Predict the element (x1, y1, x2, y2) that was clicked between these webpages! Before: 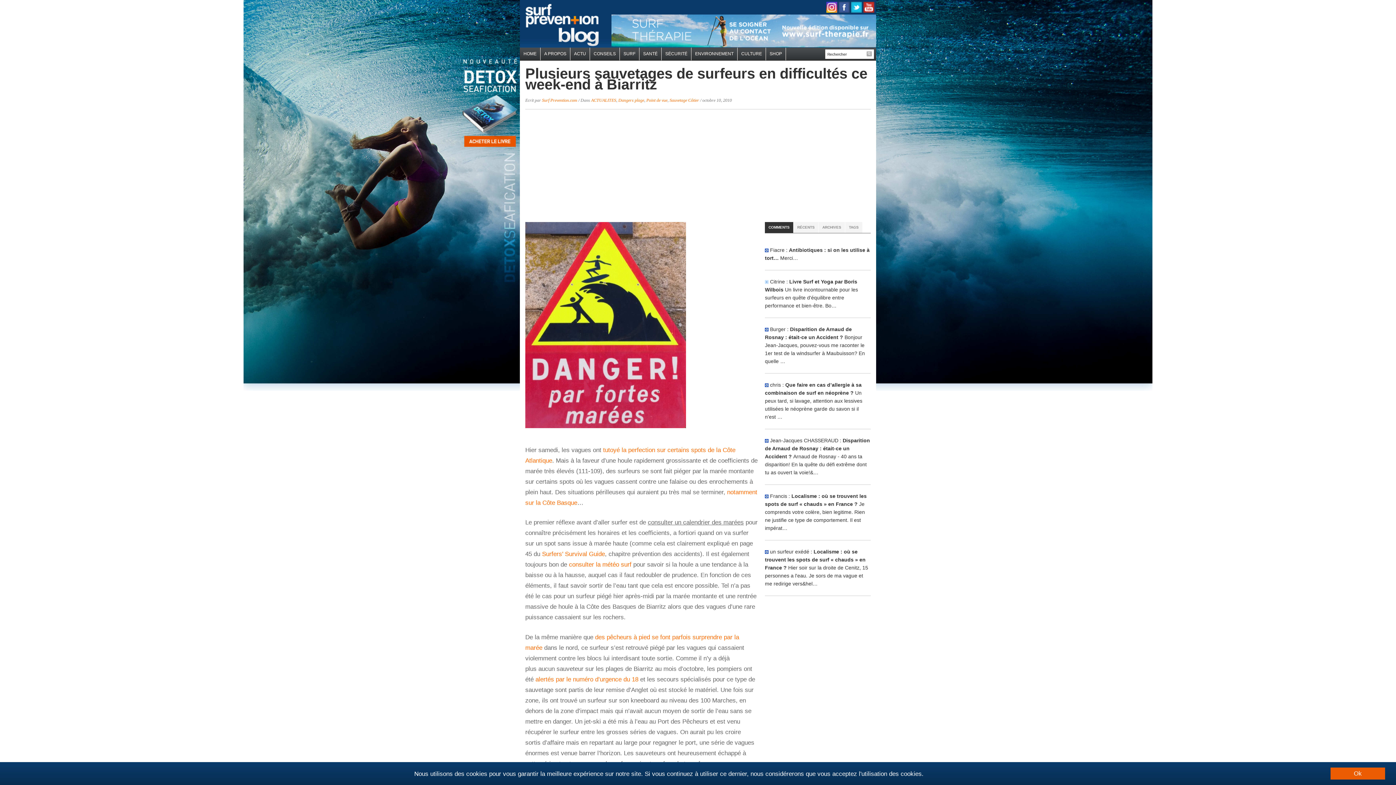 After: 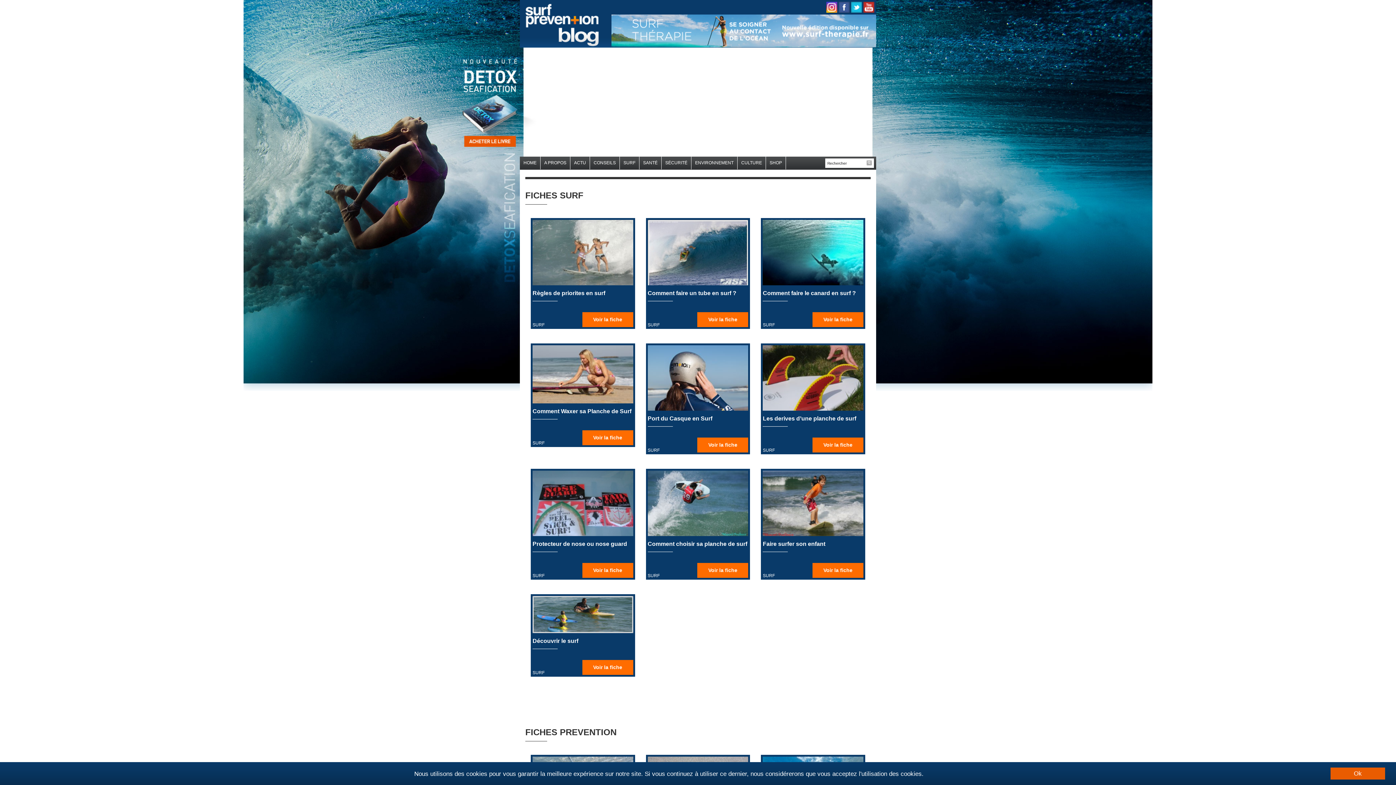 Action: bbox: (590, 47, 619, 60) label: CONSEILS